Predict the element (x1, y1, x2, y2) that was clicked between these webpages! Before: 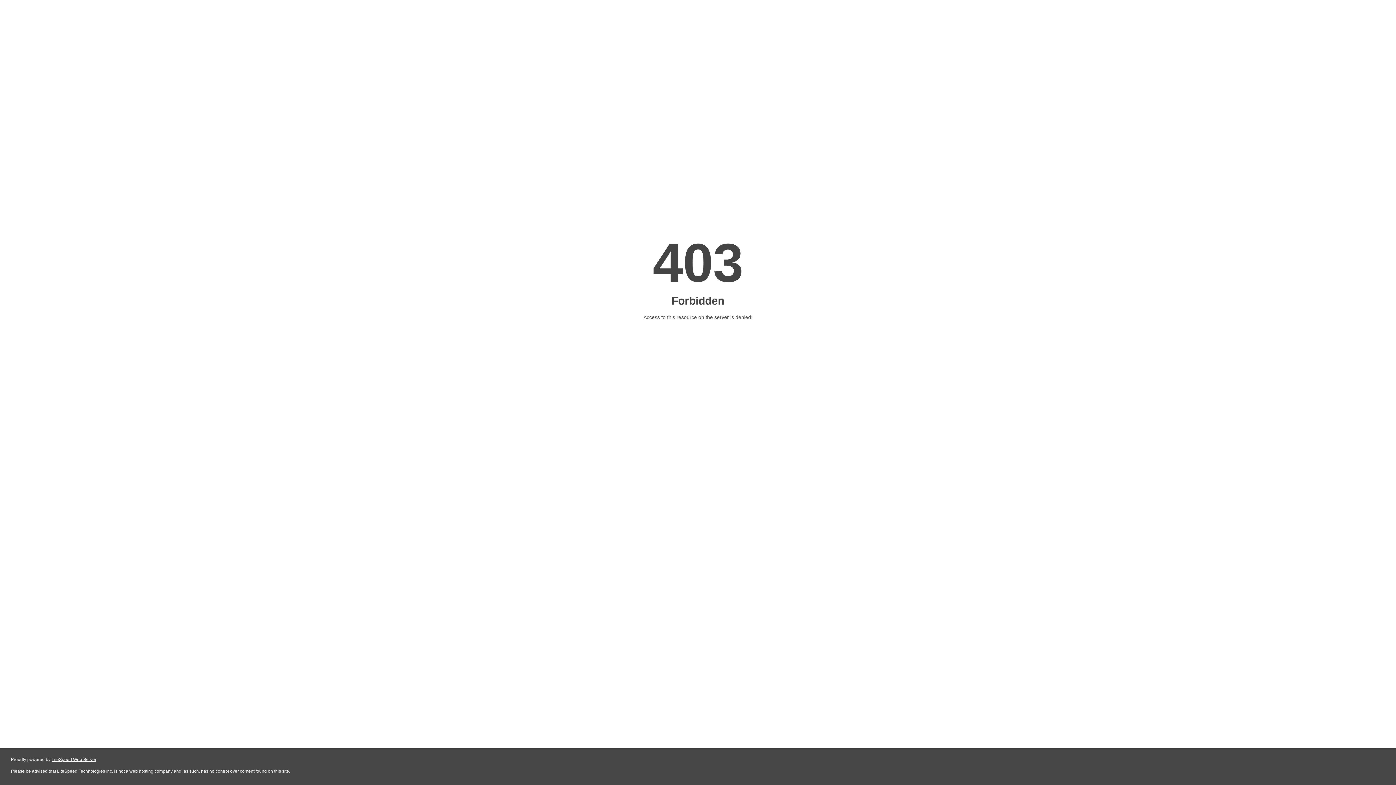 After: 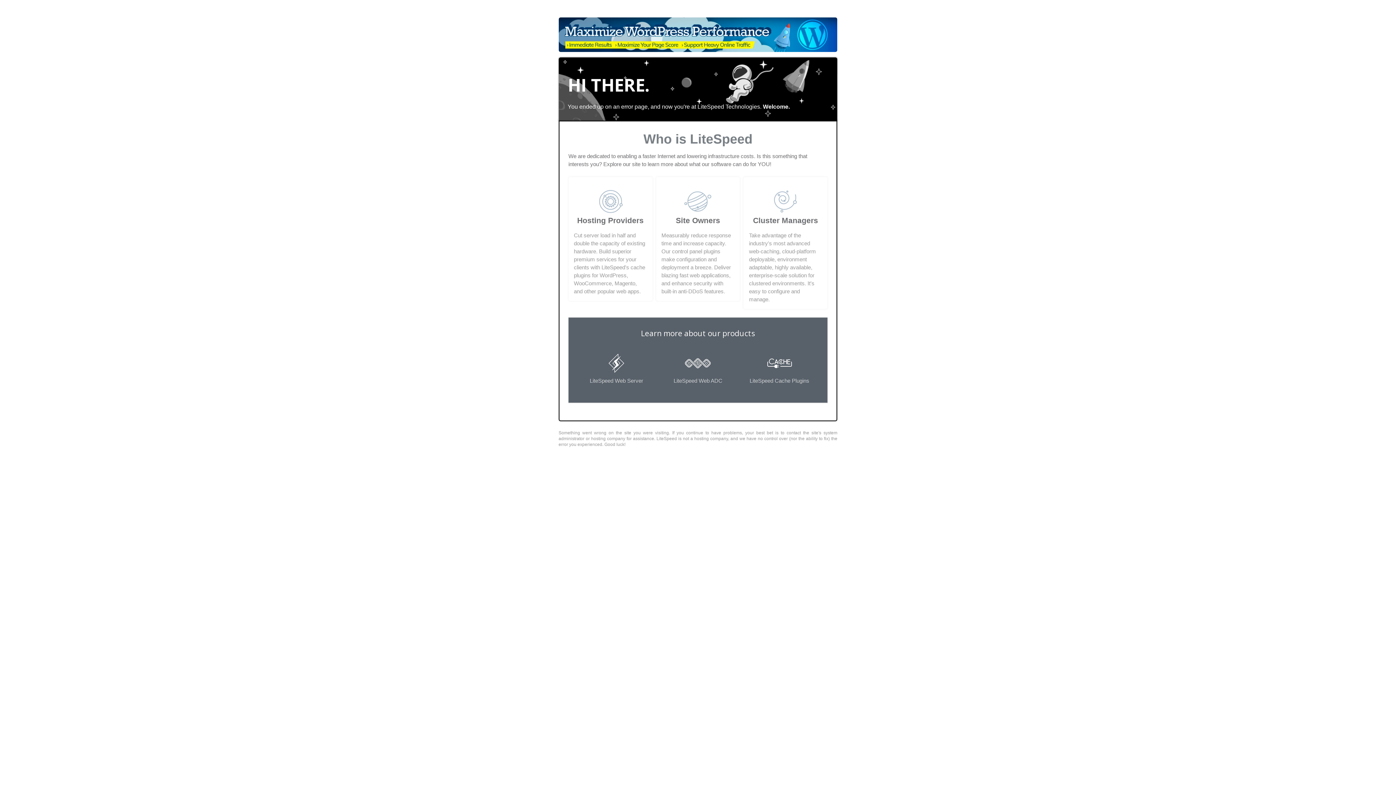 Action: label: LiteSpeed Web Server bbox: (51, 757, 96, 762)